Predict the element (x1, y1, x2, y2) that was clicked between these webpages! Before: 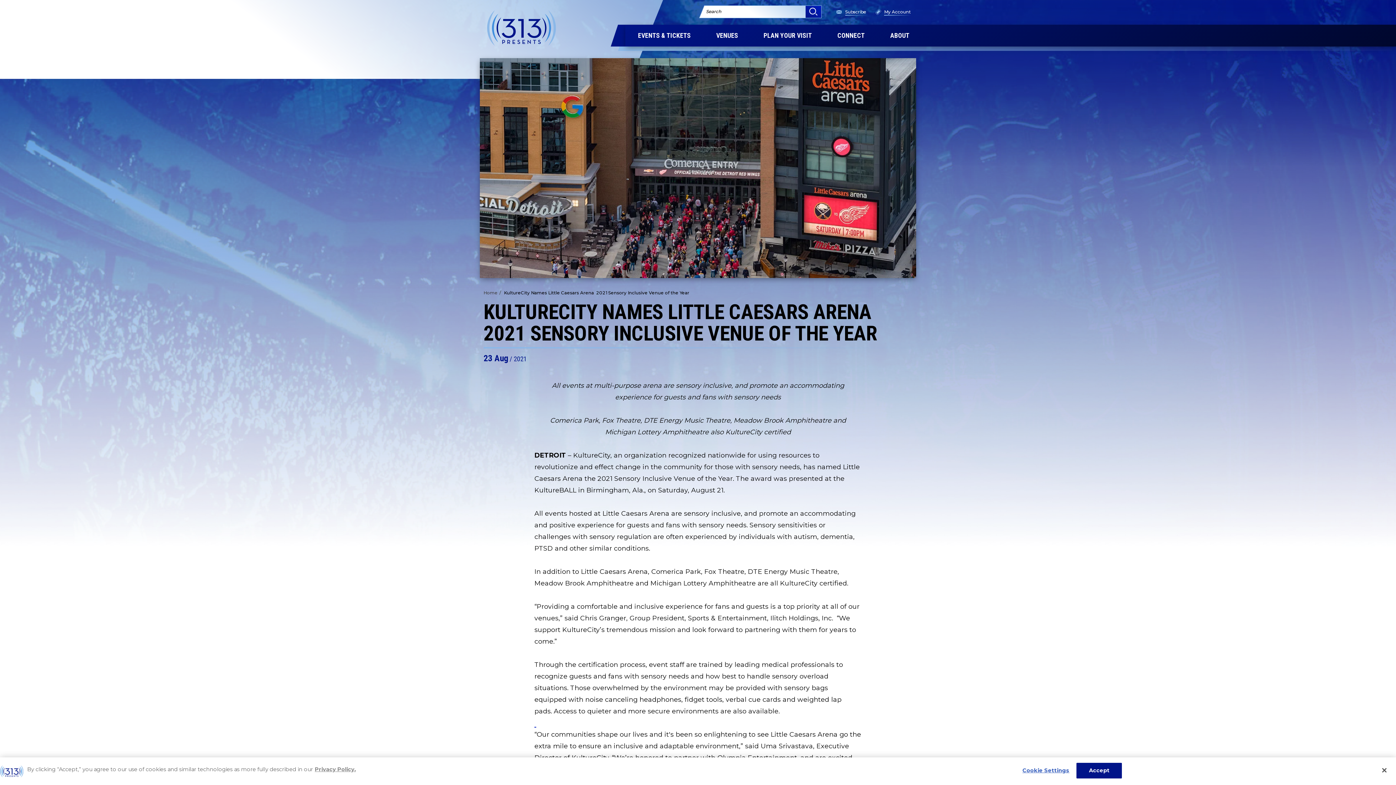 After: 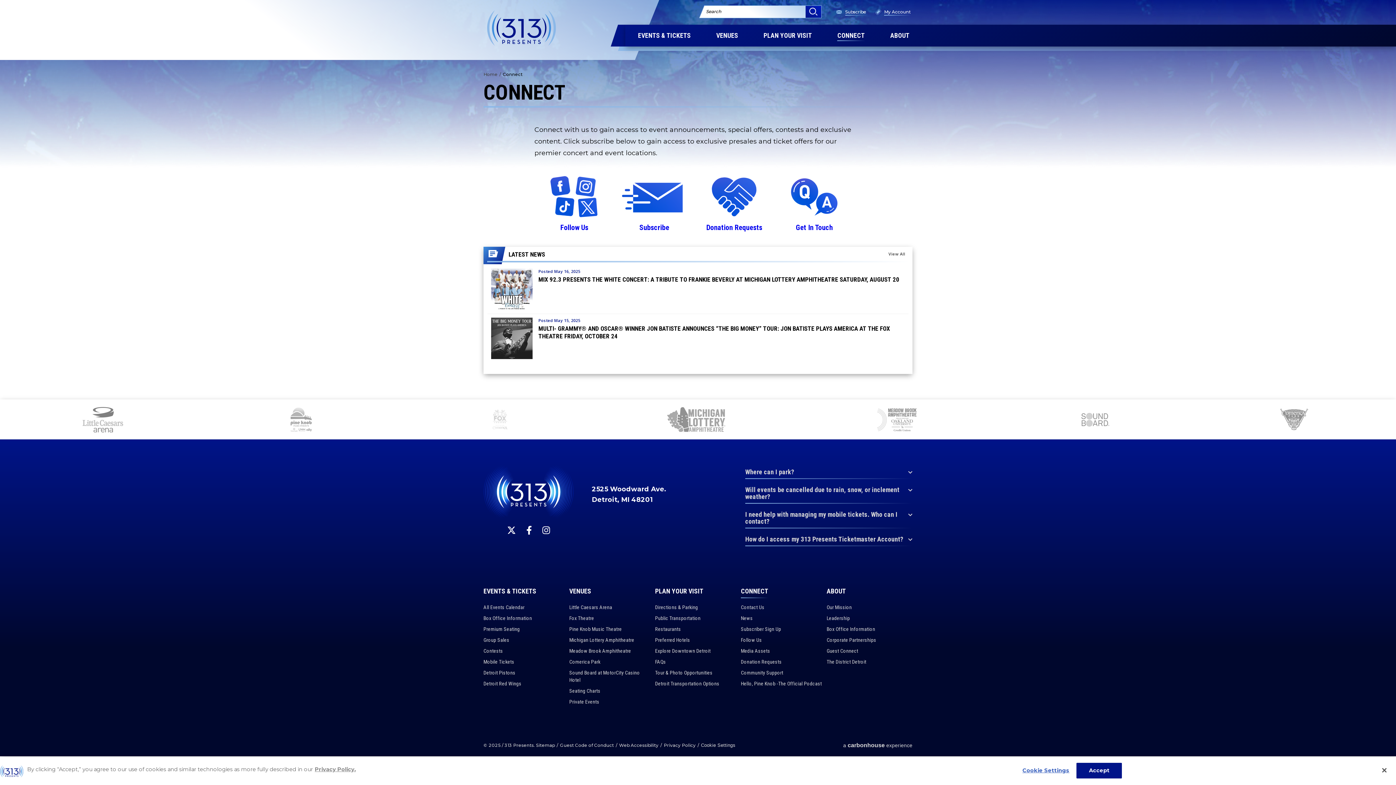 Action: label: CONNECT bbox: (824, 24, 877, 46)